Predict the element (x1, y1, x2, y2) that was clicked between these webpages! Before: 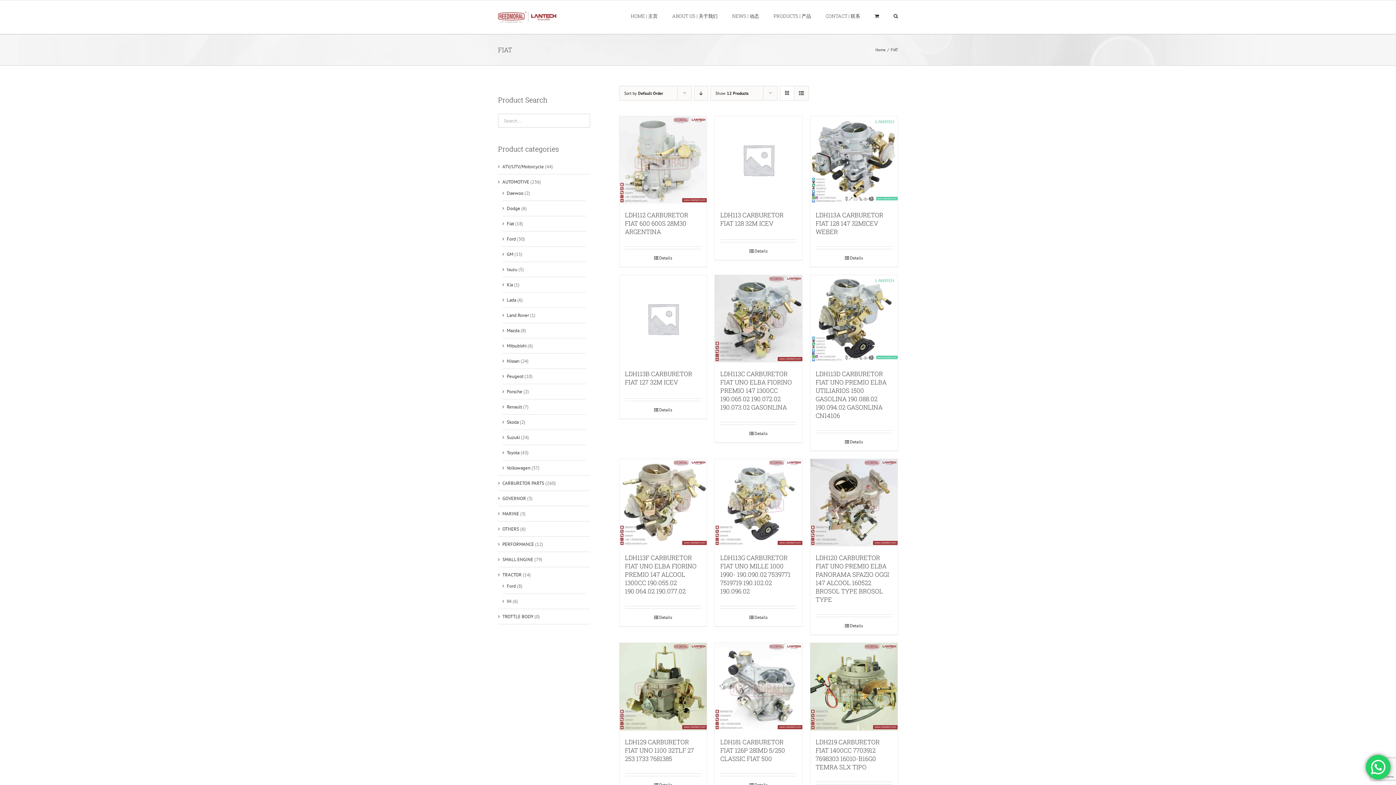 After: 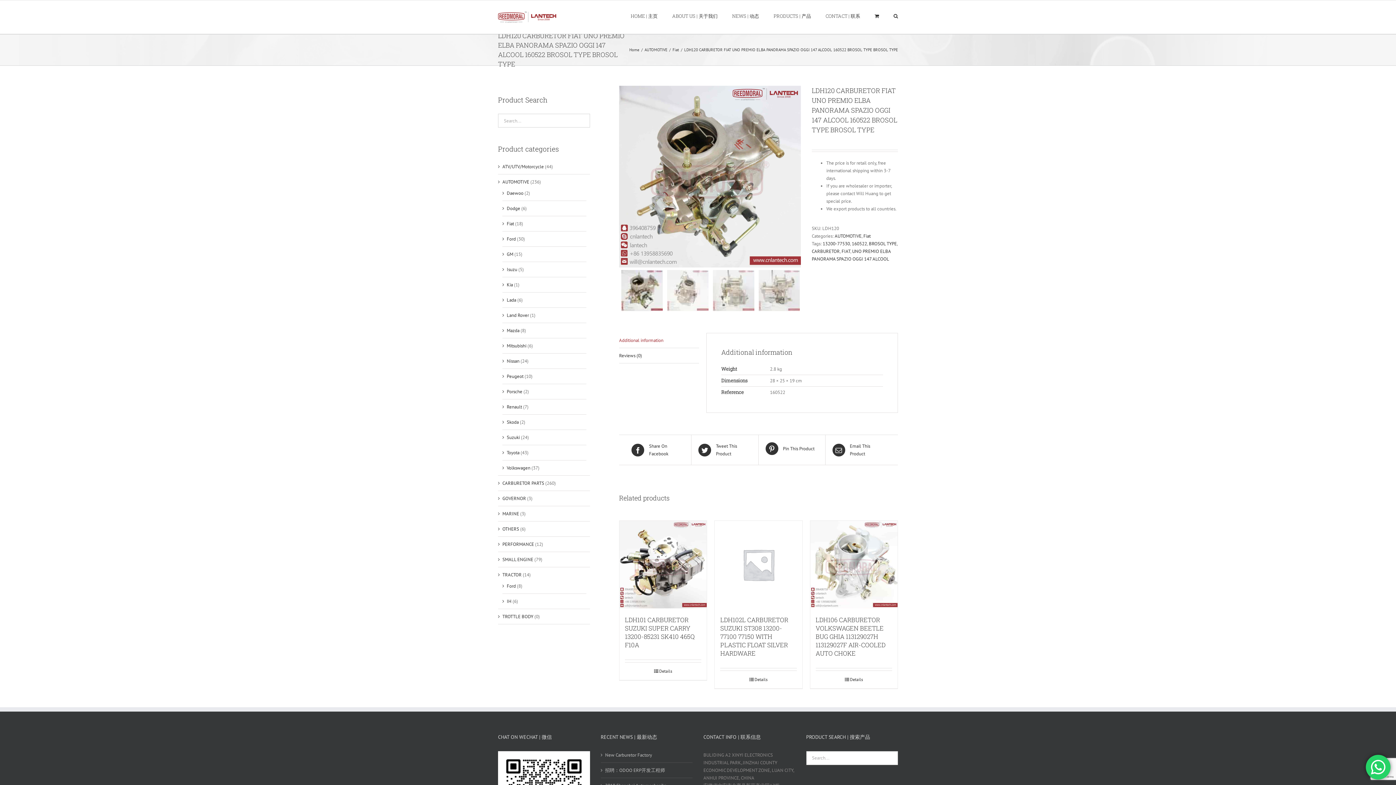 Action: bbox: (810, 459, 897, 546) label: LDH120 CARBURETOR FIAT UNO PREMIO ELBA PANORAMA SPAZIO OGGI 147 ALCOOL 160522 BROSOL TYPE BROSOL TYPE